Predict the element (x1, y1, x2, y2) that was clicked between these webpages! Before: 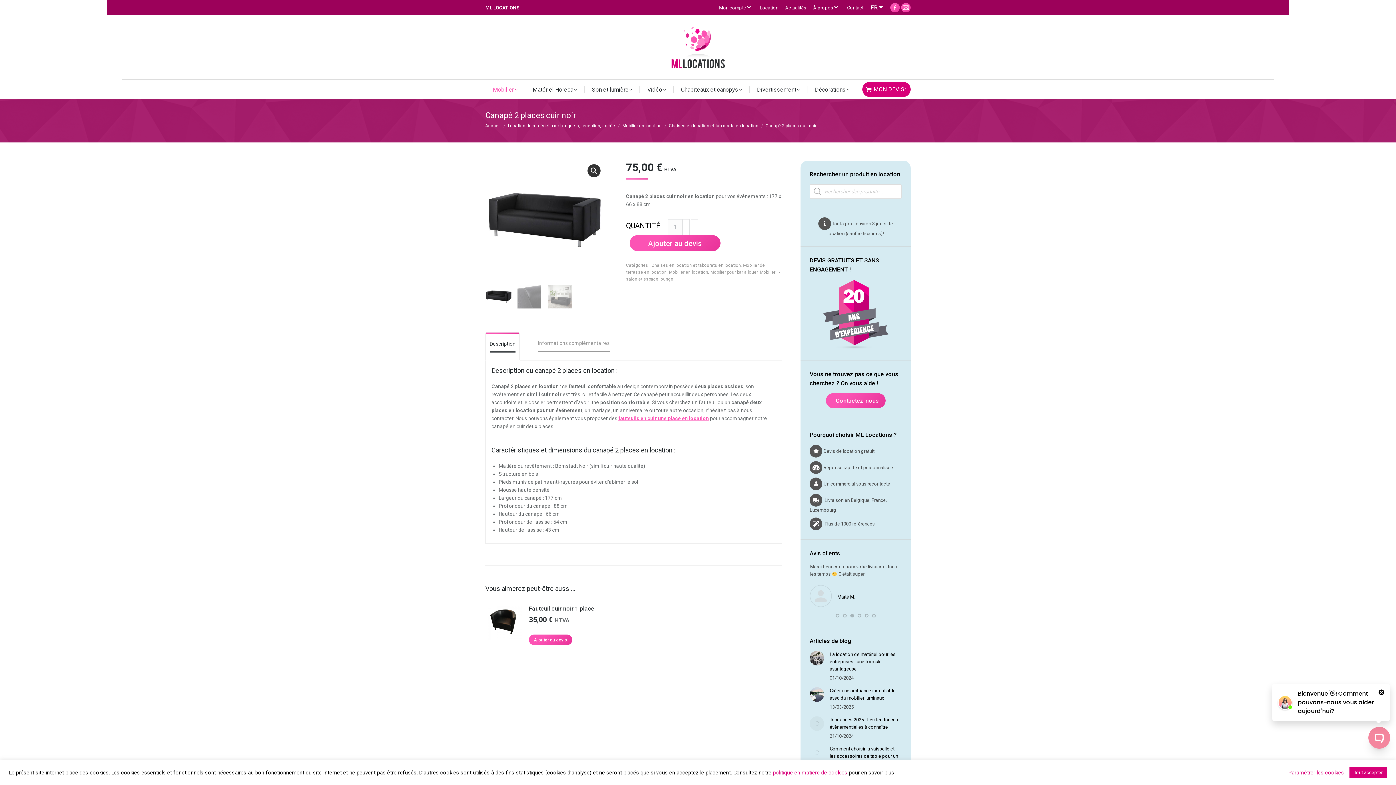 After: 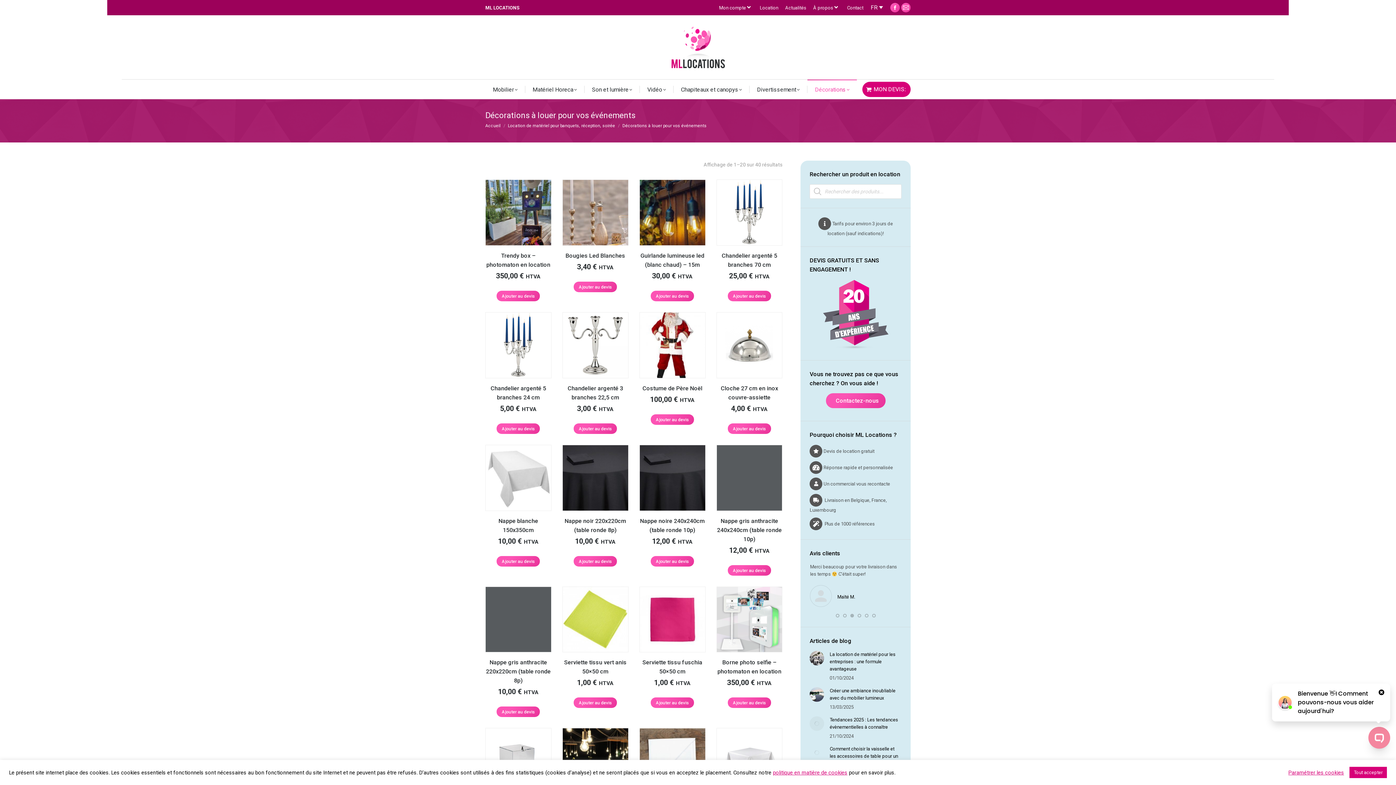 Action: label: Décorations bbox: (807, 79, 857, 98)